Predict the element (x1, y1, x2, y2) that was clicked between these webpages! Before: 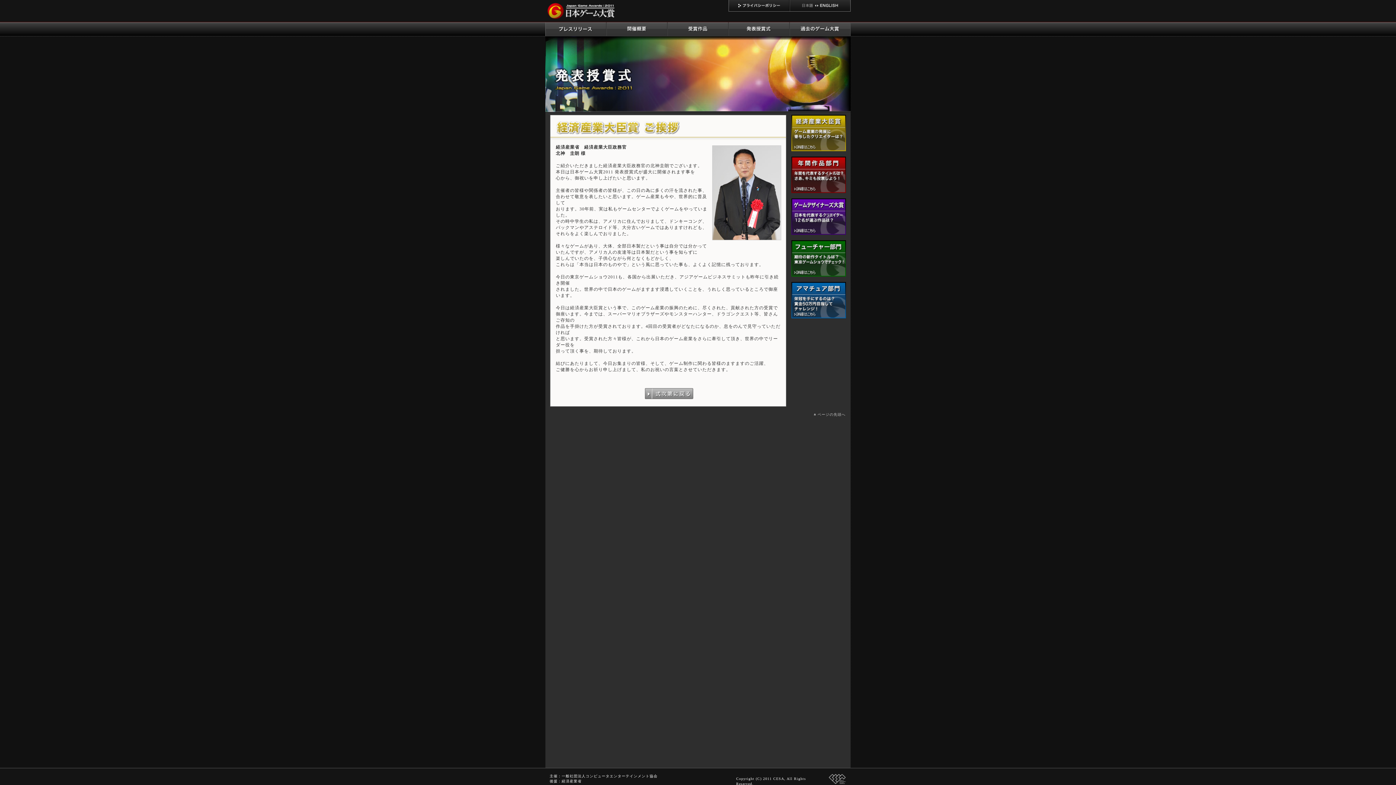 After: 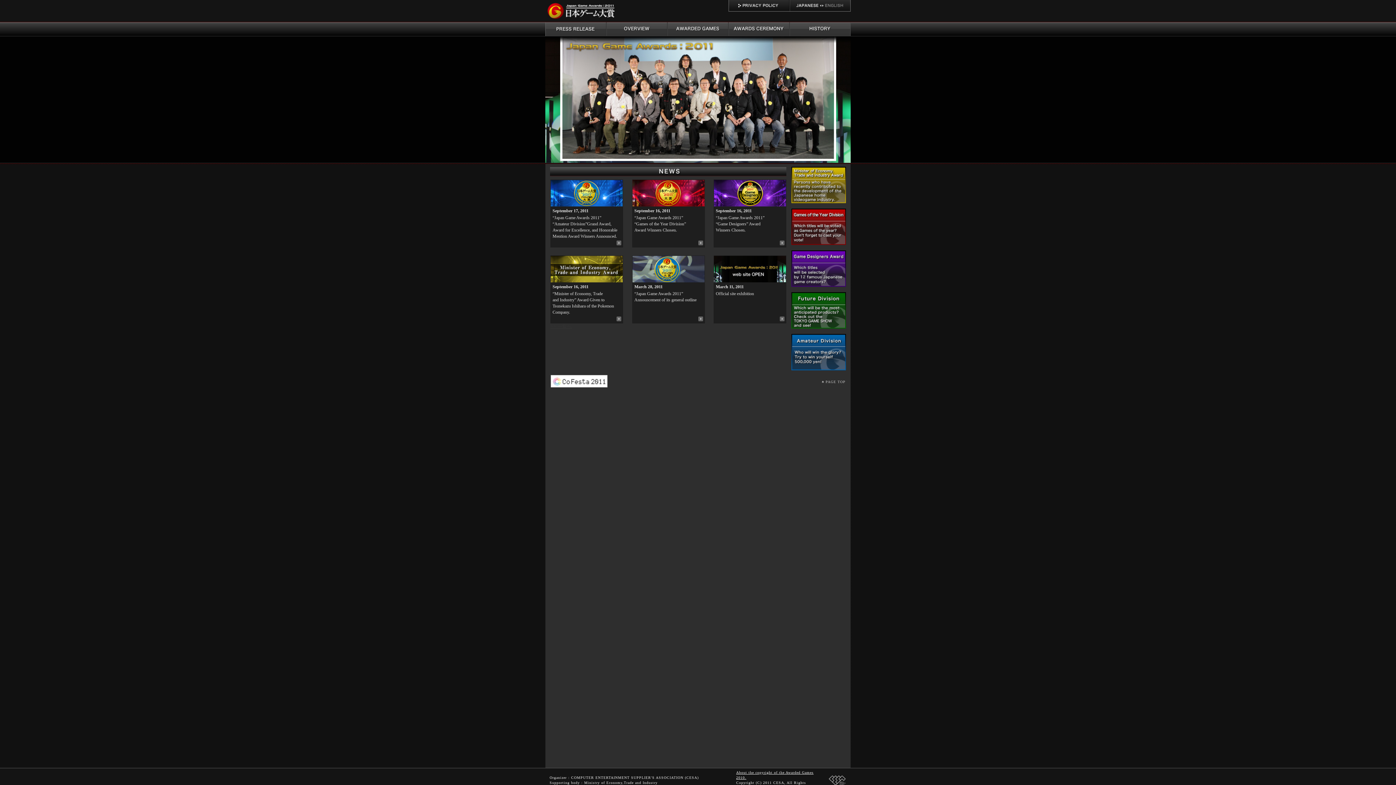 Action: bbox: (789, 0, 850, 11)